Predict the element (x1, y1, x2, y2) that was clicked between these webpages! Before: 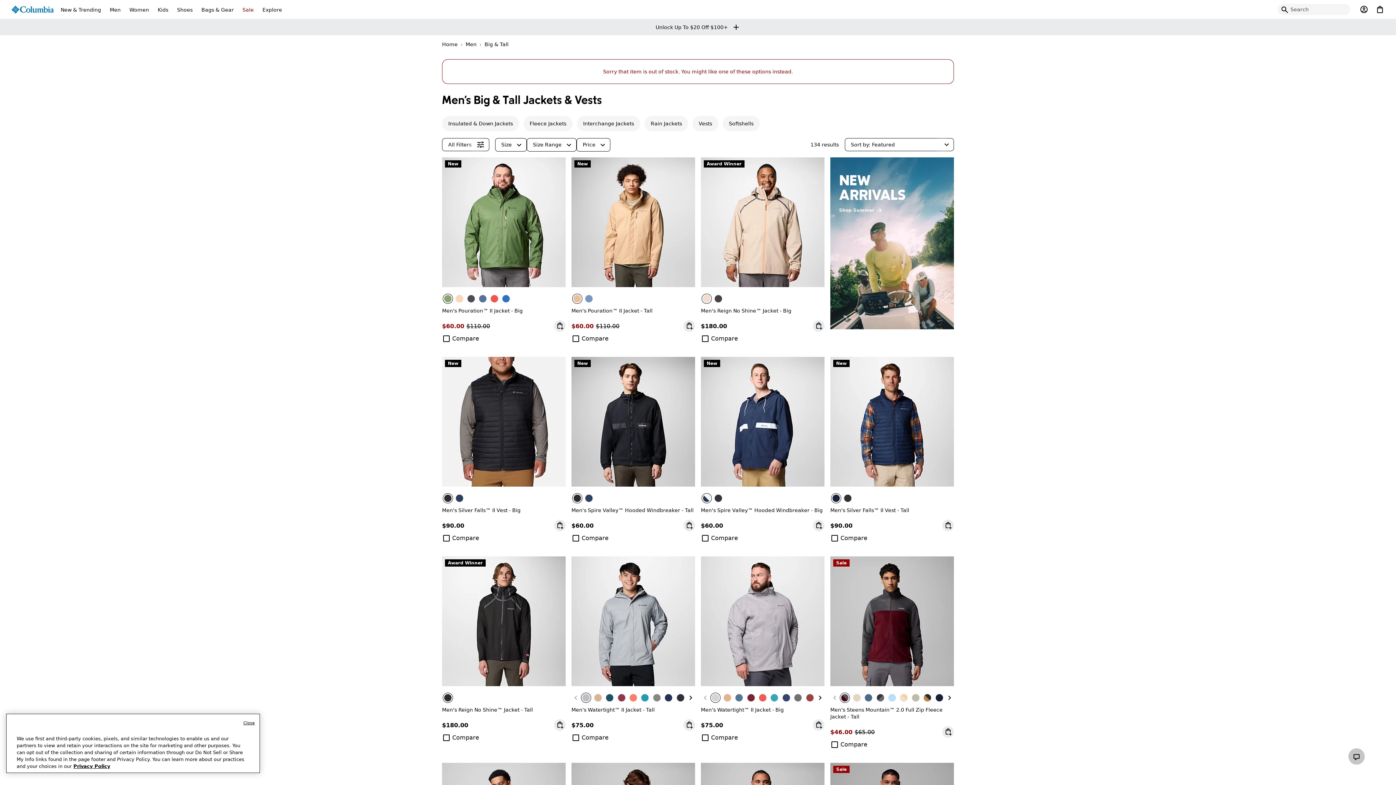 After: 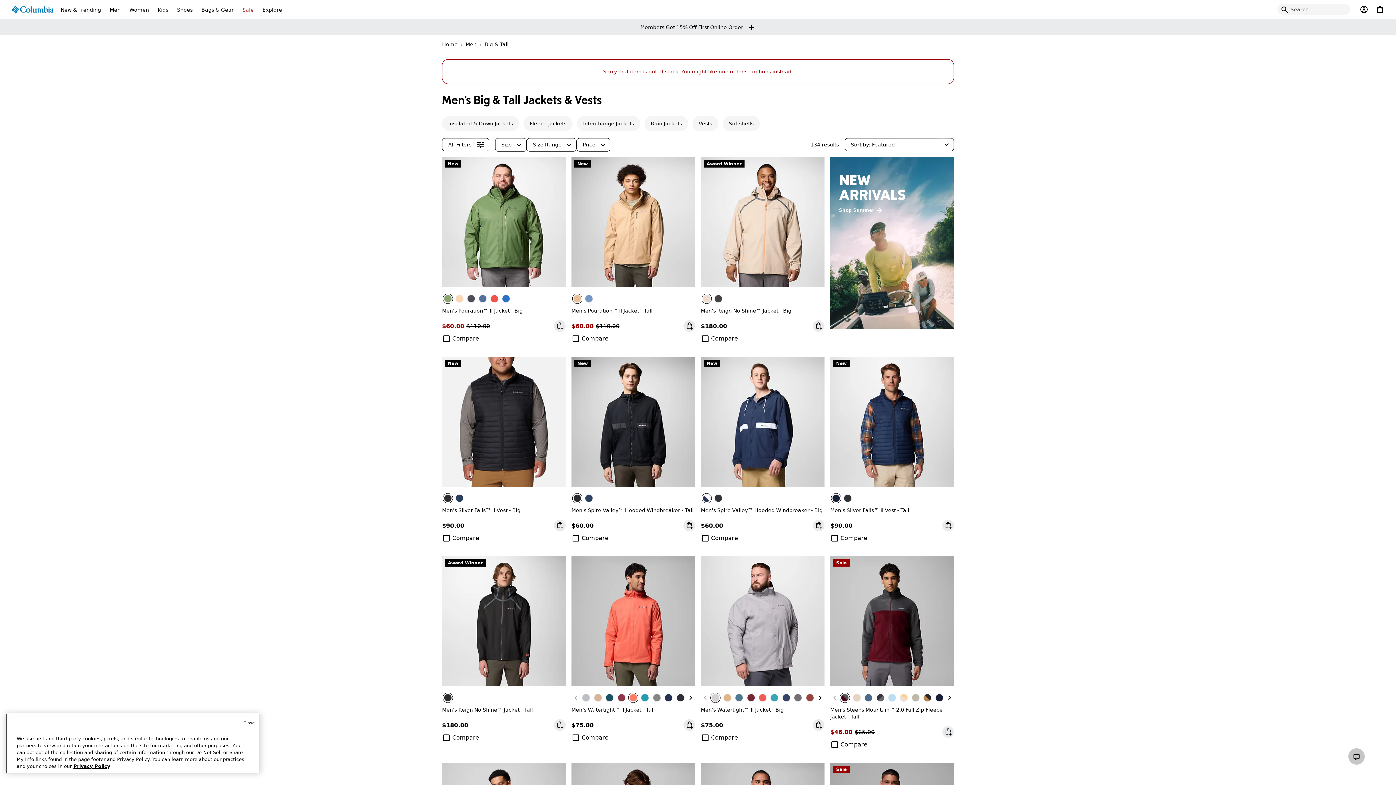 Action: label: Zing bbox: (628, 693, 638, 703)